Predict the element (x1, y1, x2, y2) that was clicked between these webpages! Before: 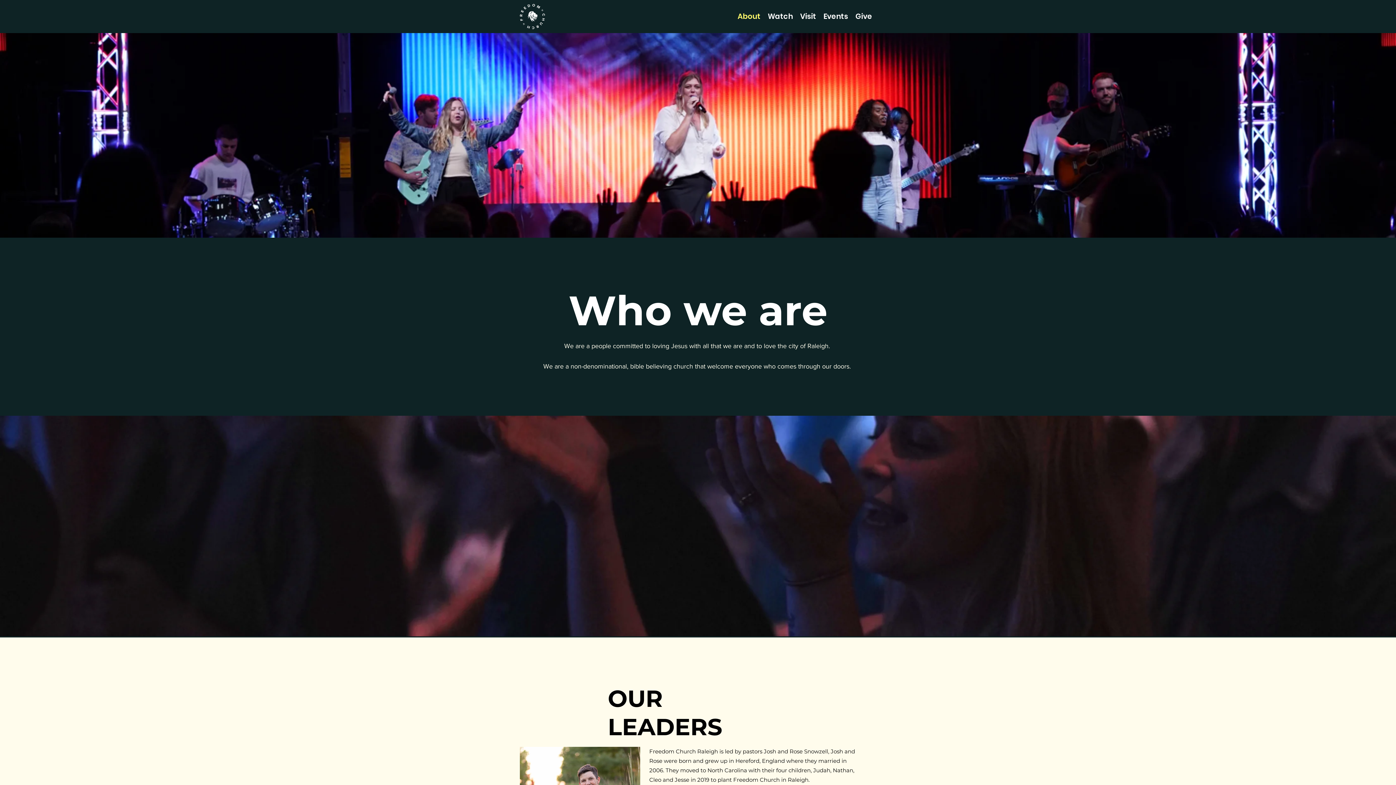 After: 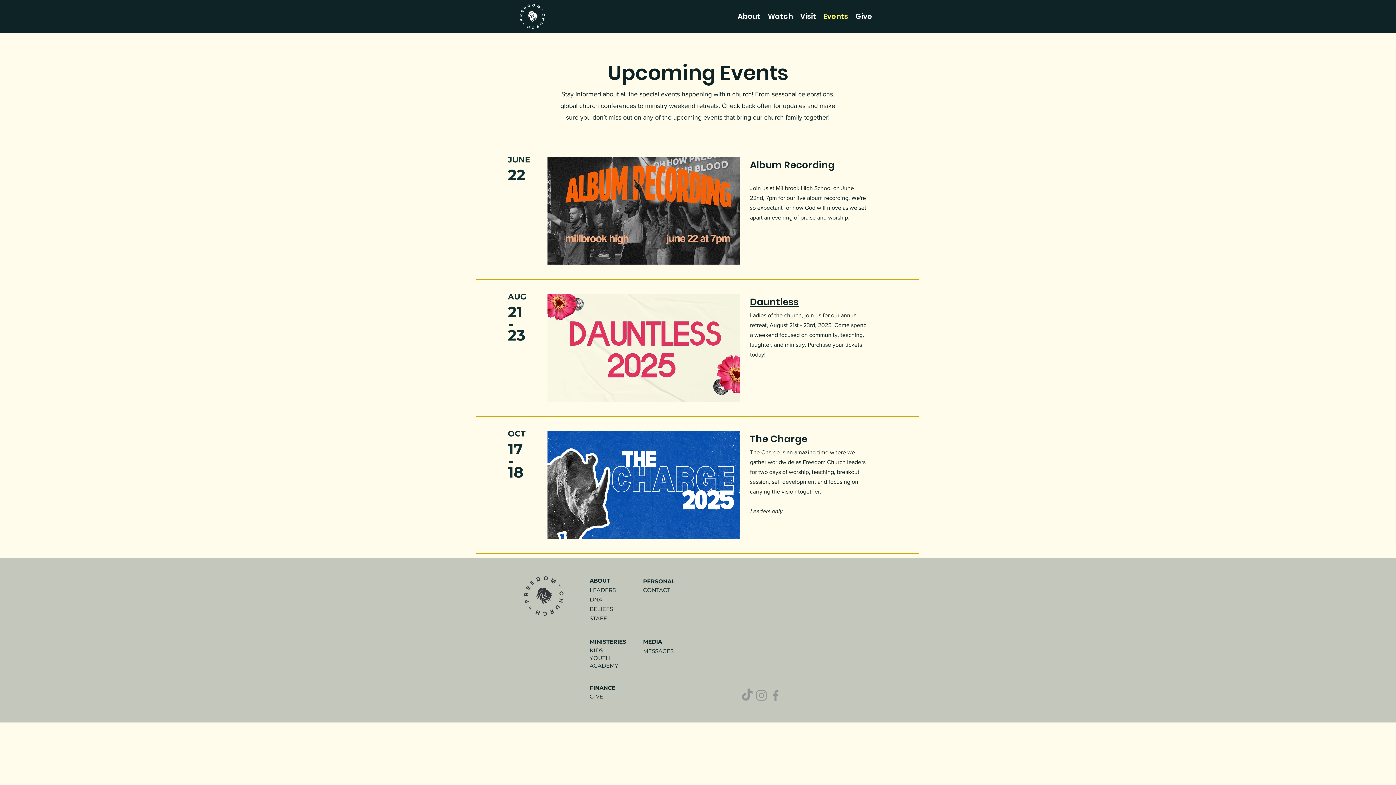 Action: label: Events bbox: (820, 9, 852, 23)